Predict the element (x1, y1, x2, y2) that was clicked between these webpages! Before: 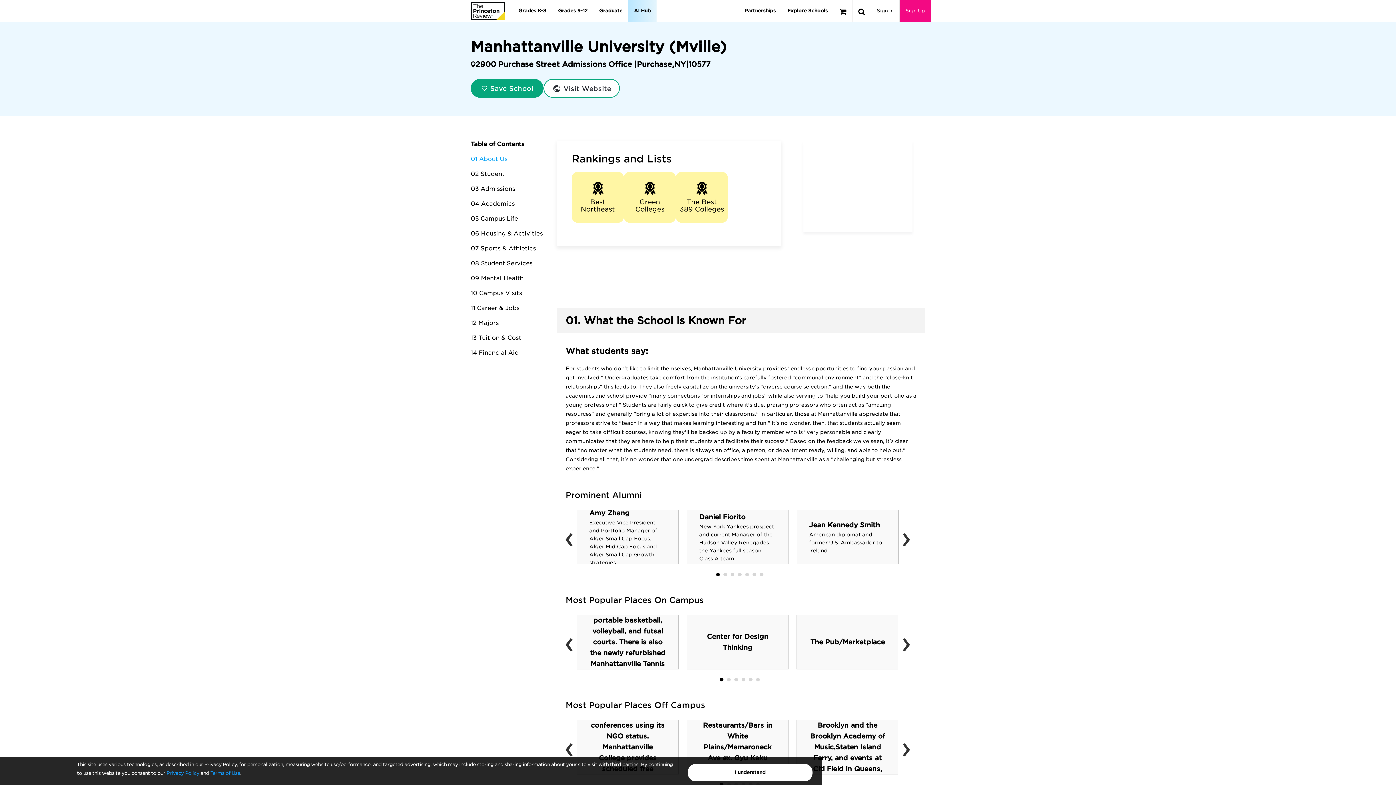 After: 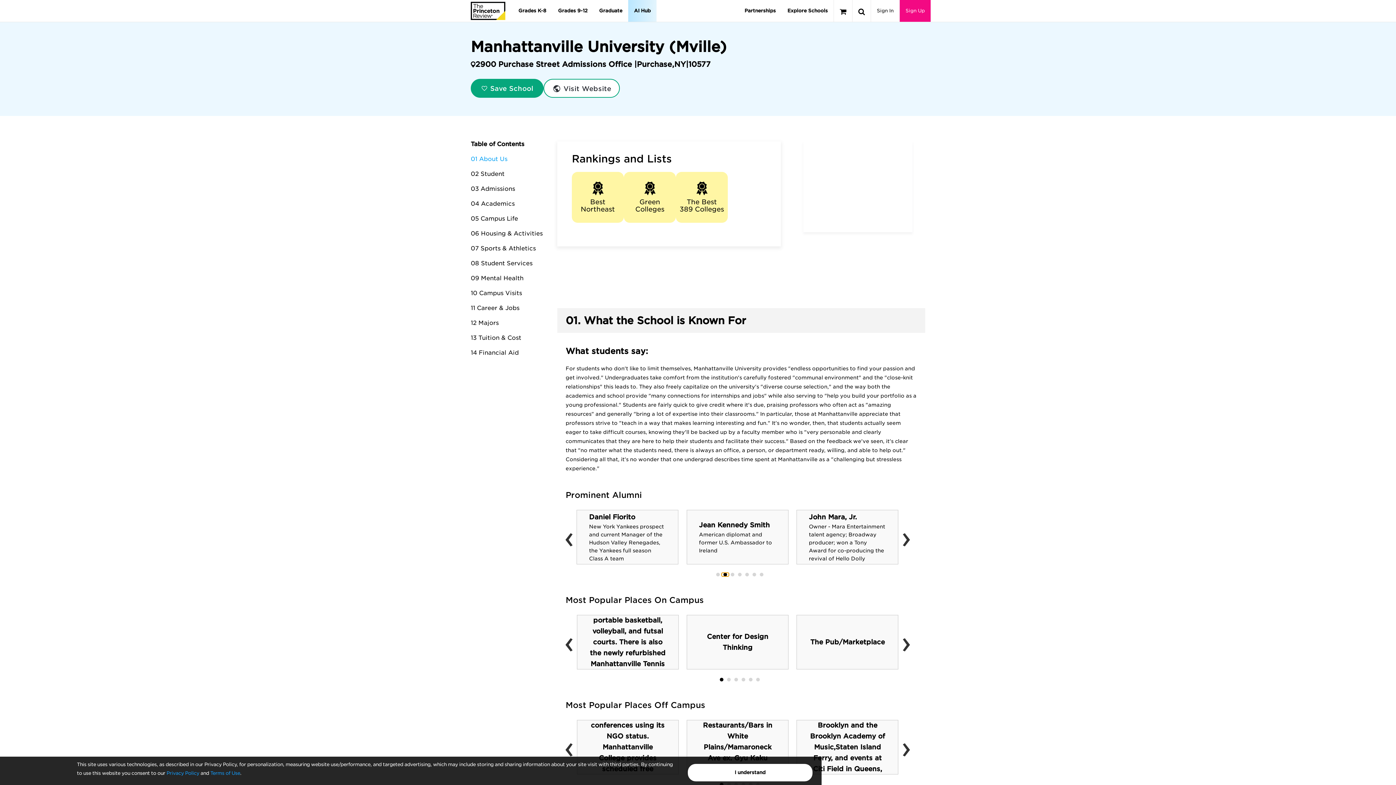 Action: bbox: (721, 573, 728, 576)